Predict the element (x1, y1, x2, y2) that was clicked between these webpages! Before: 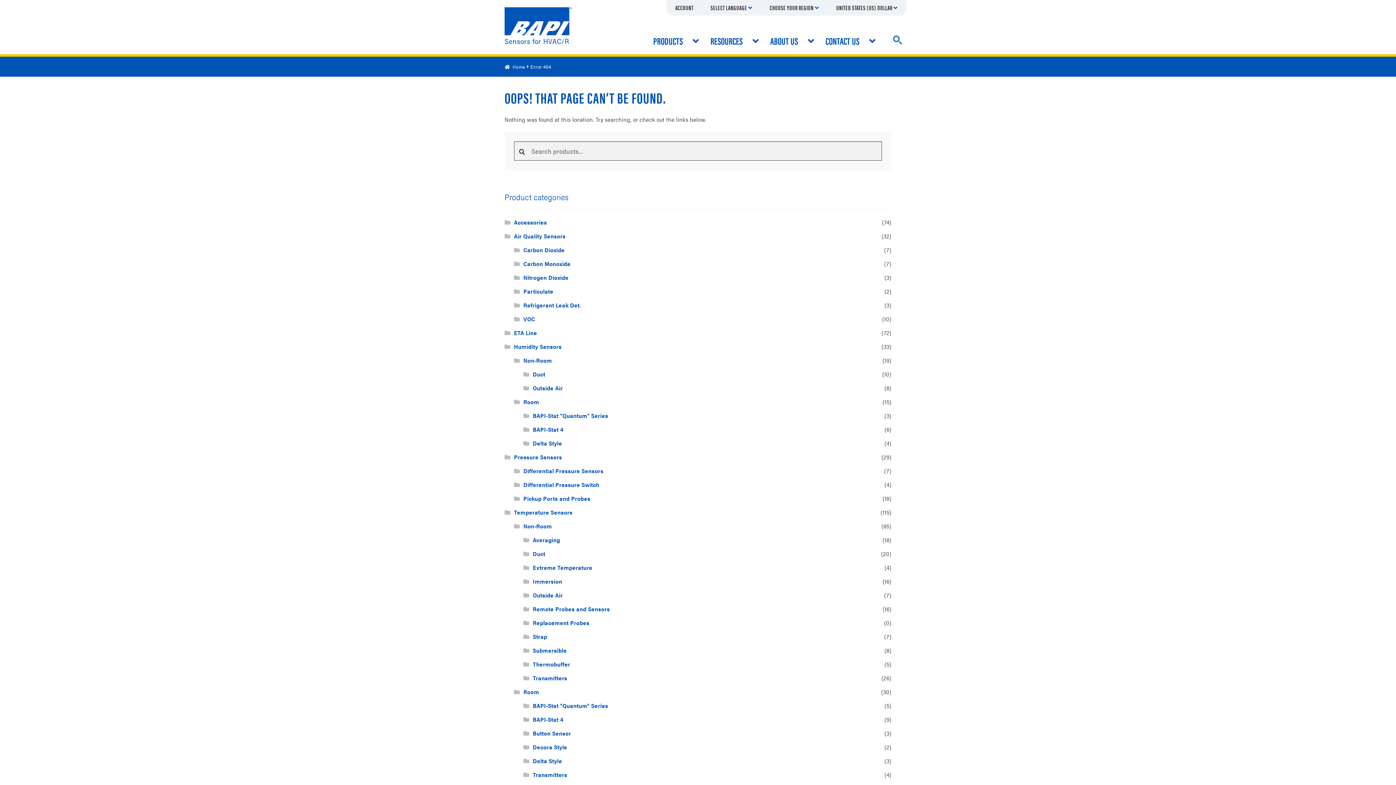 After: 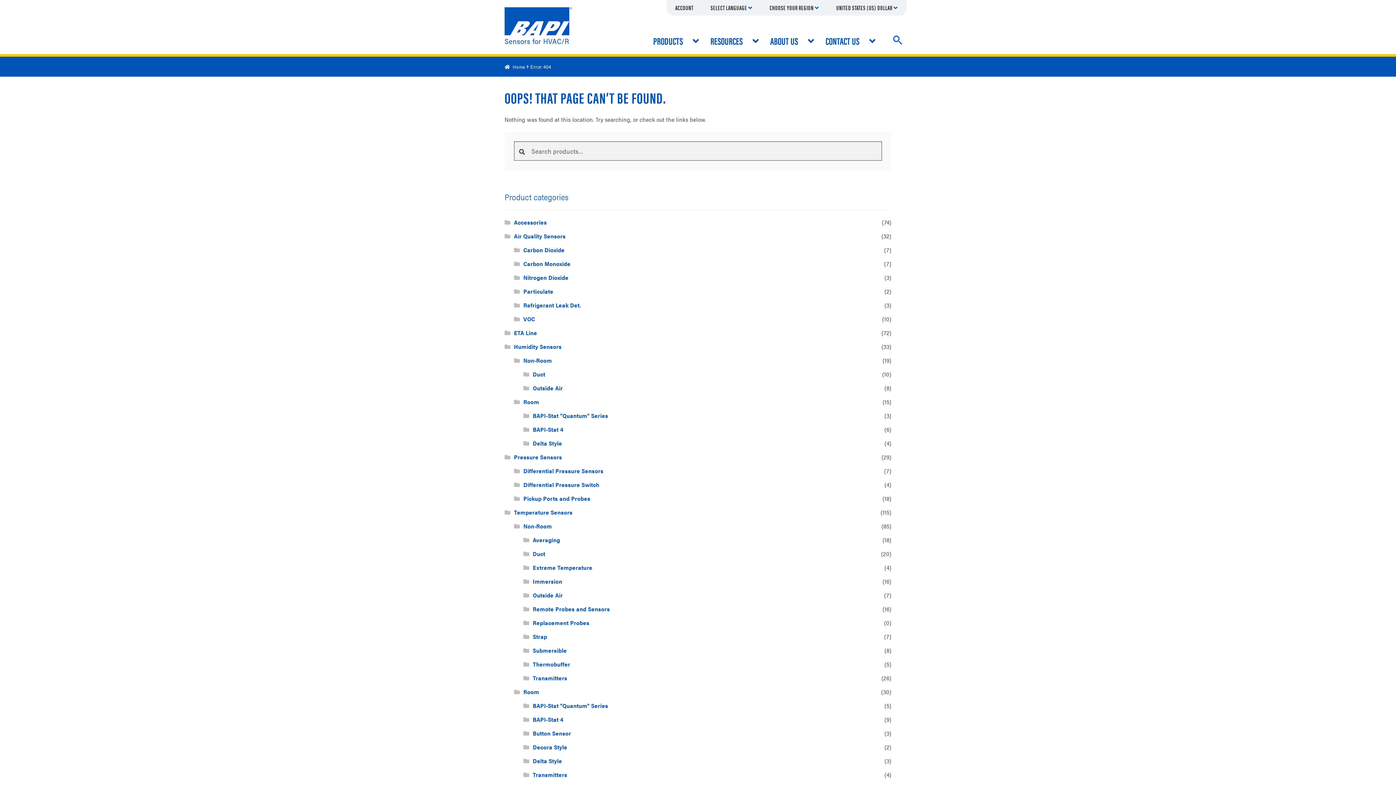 Action: label: UNITED STATES (US) DOLLAR bbox: (836, 2, 898, 12)